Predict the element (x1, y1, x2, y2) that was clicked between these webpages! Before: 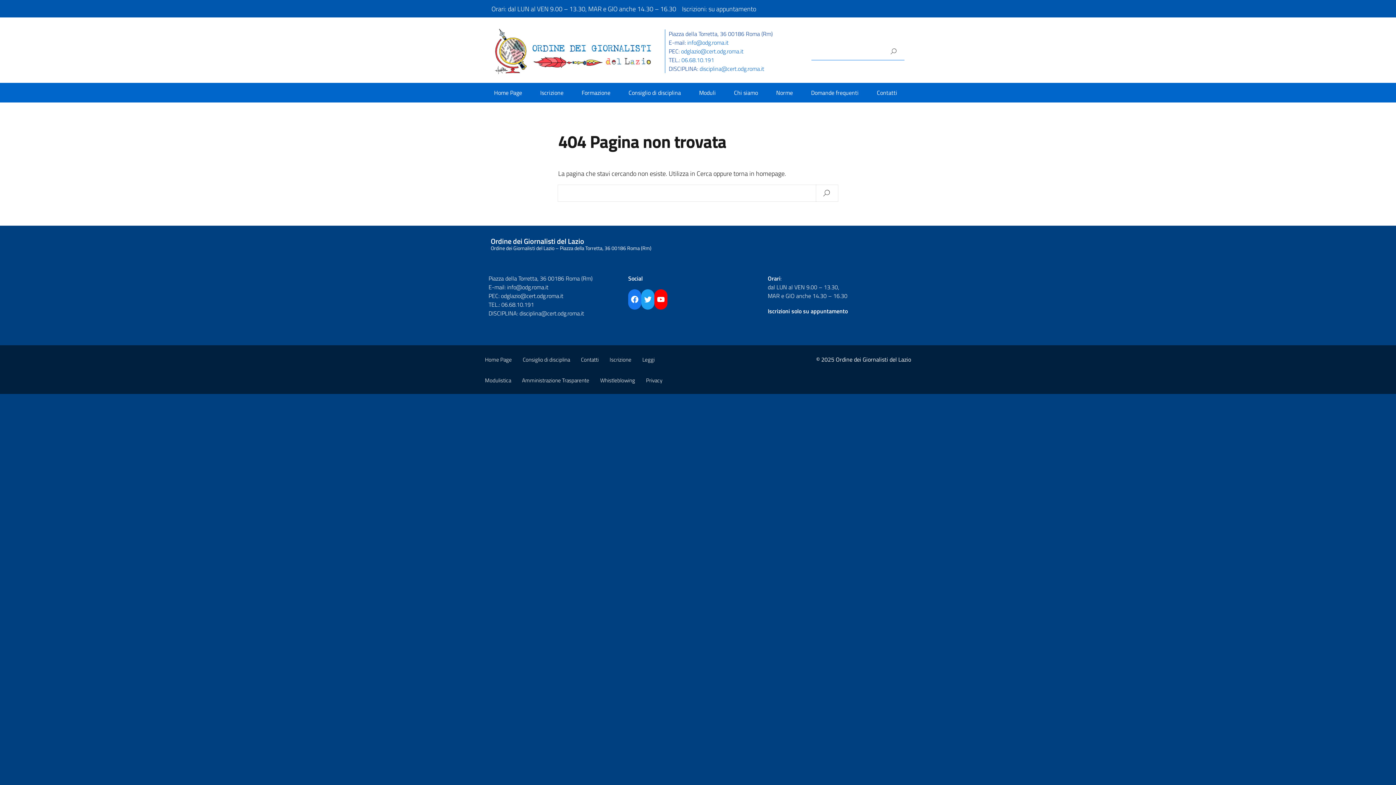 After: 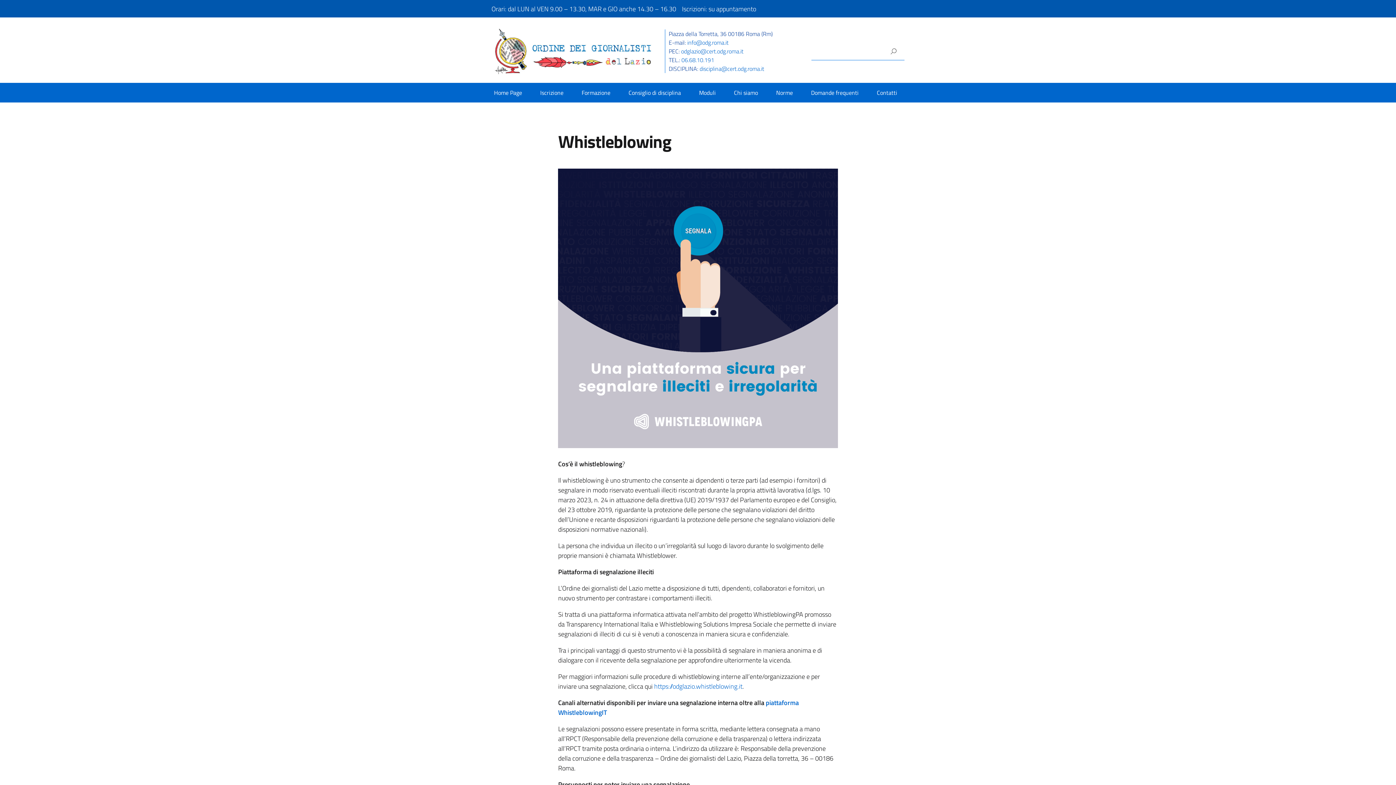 Action: bbox: (600, 376, 635, 384) label: Whistleblowing